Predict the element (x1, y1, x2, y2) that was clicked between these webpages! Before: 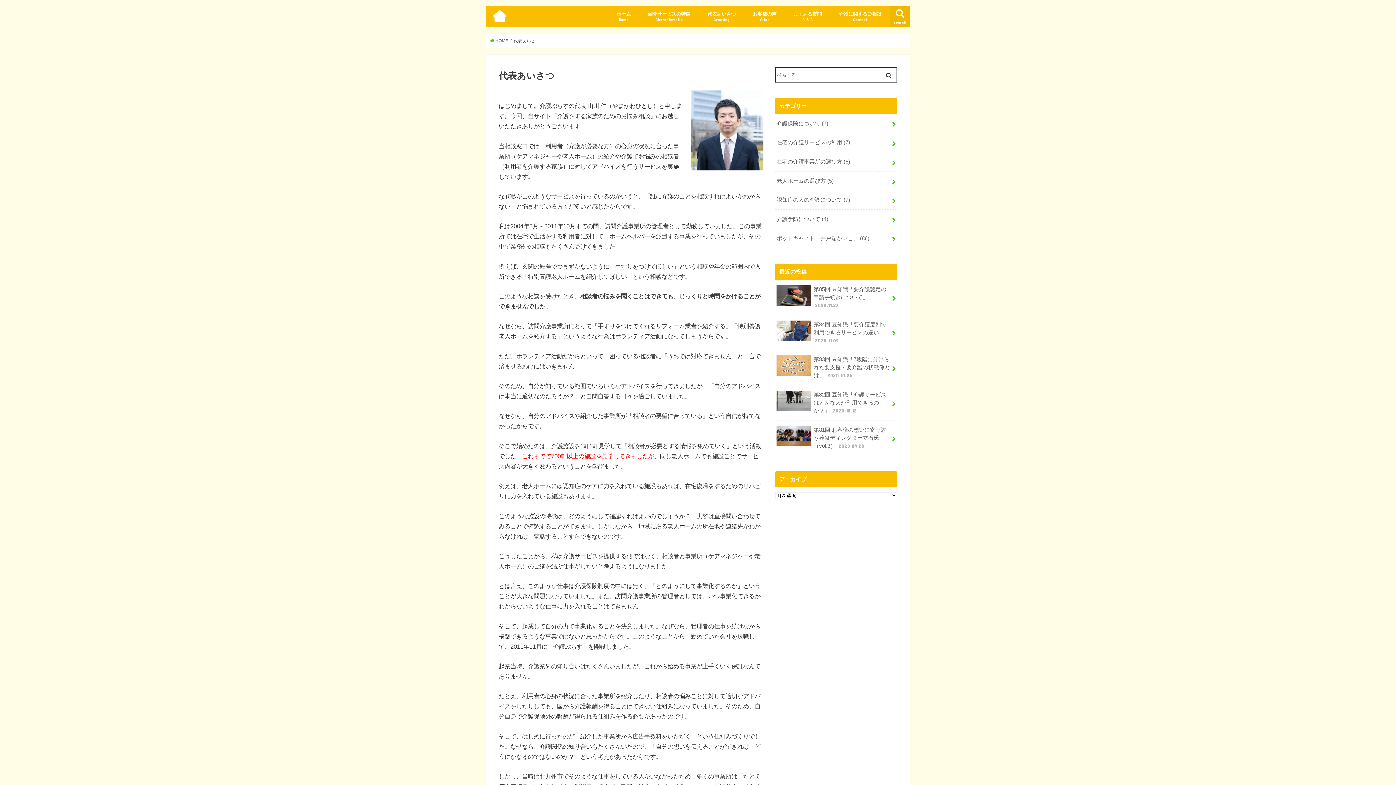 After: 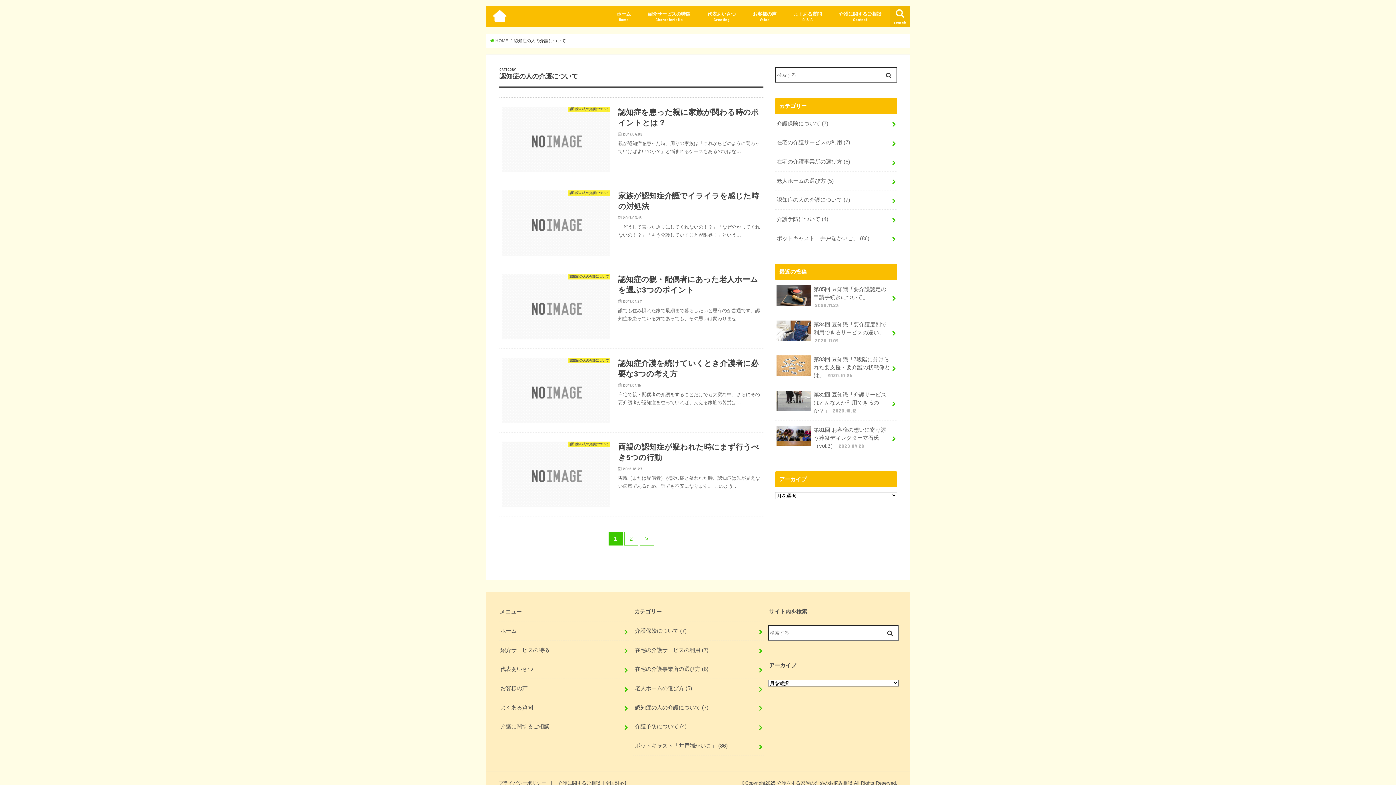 Action: bbox: (775, 190, 897, 209) label: 認知症の人の介護について (7)